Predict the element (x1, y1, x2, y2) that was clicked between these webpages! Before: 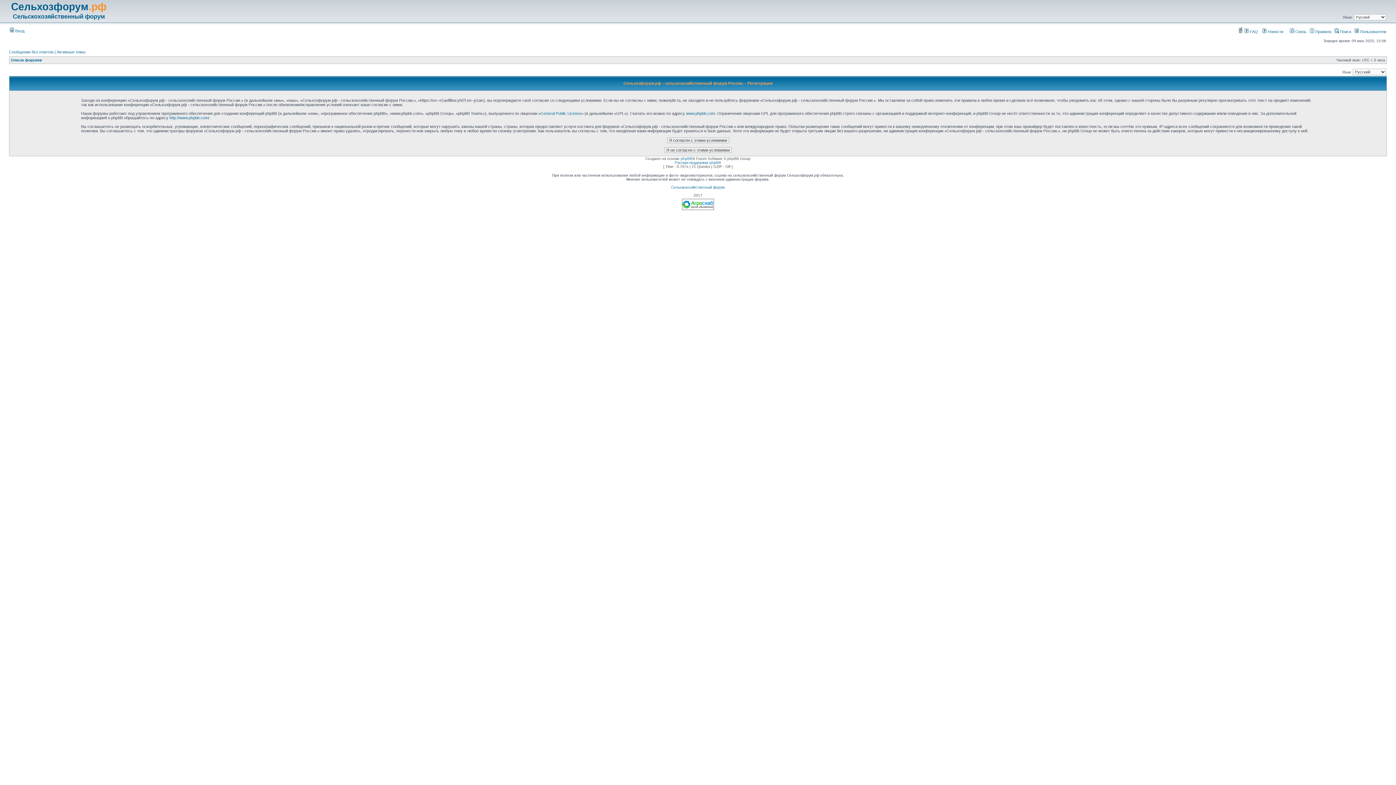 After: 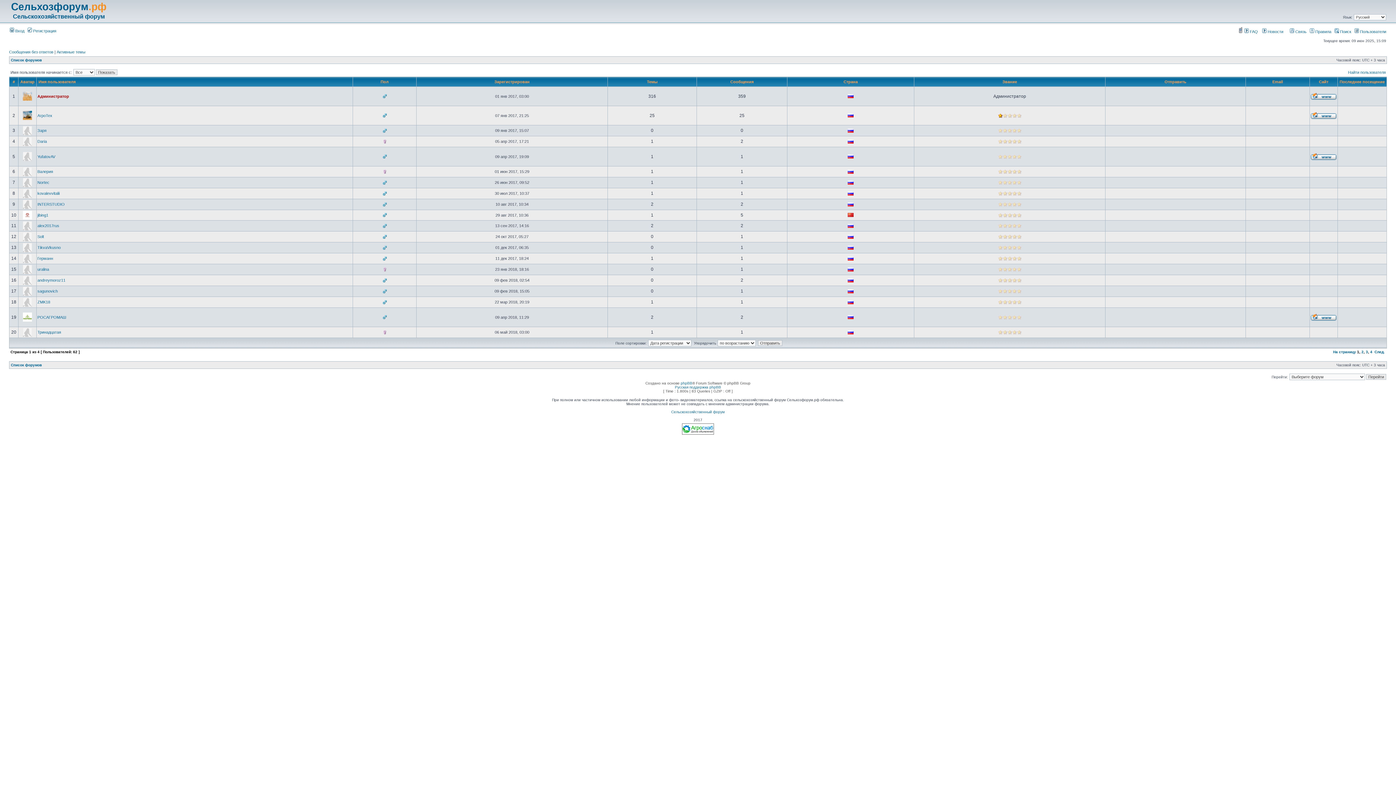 Action: bbox: (1354, 29, 1386, 33) label:  Пользователи